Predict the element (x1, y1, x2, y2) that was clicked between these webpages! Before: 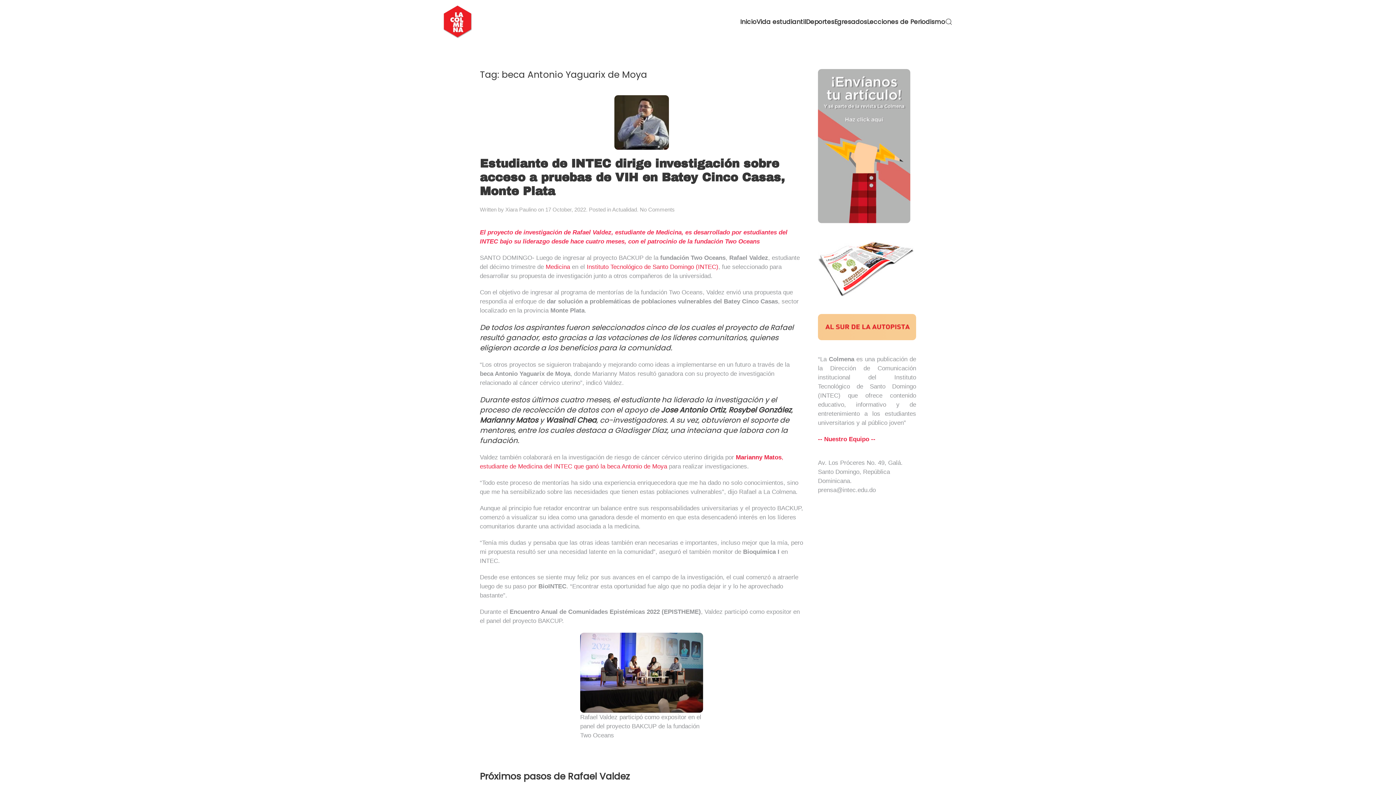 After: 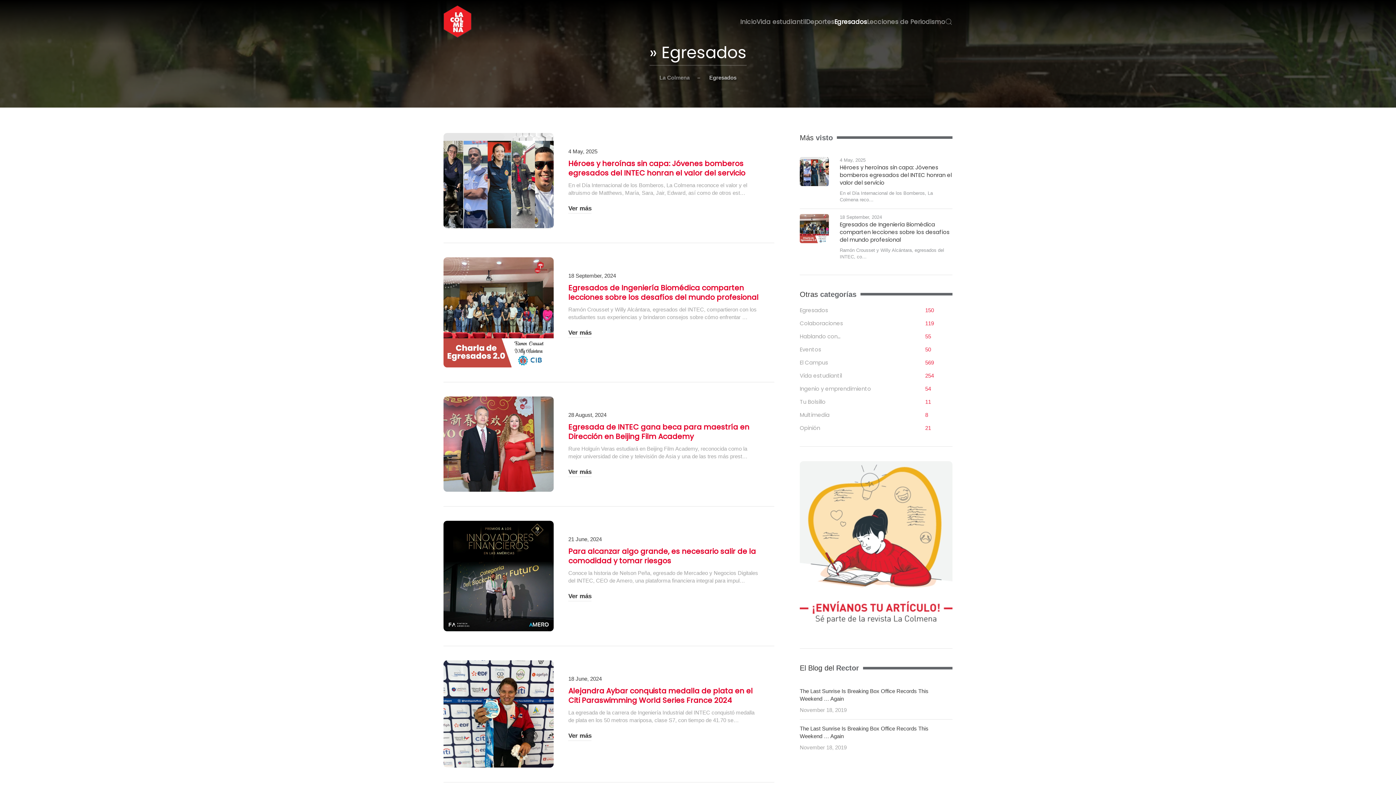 Action: label: Egresados bbox: (834, 5, 867, 38)